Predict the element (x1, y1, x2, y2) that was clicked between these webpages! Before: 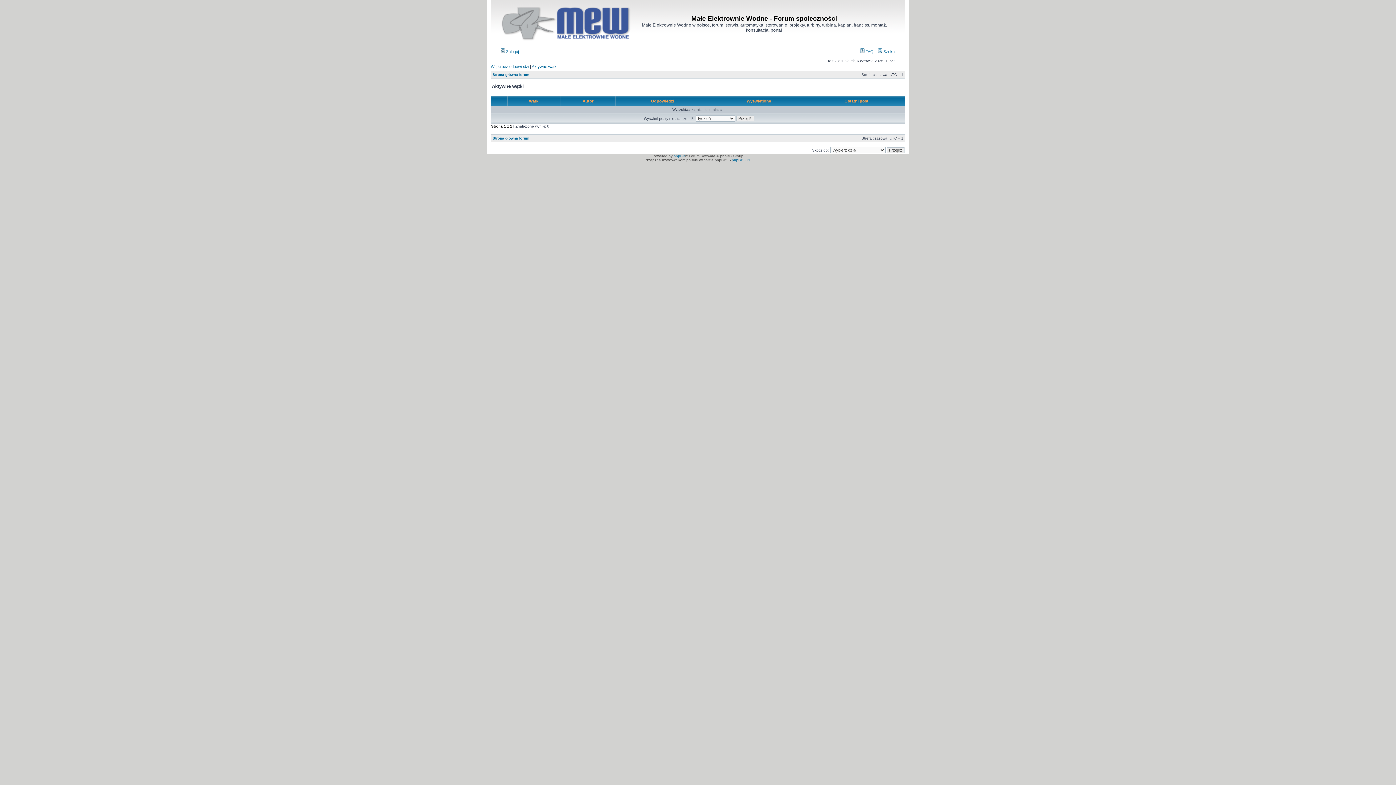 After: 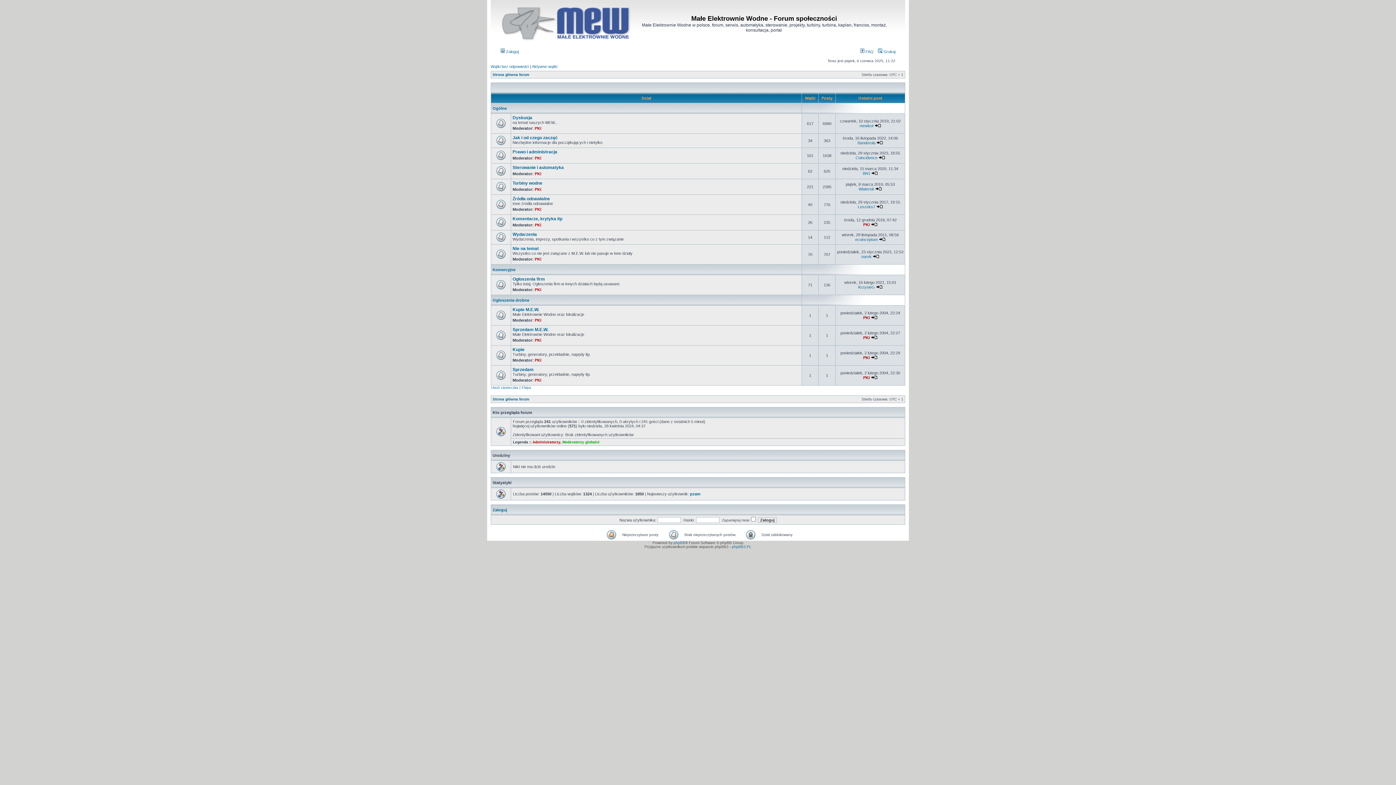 Action: label: Strona główna forum bbox: (492, 136, 529, 140)